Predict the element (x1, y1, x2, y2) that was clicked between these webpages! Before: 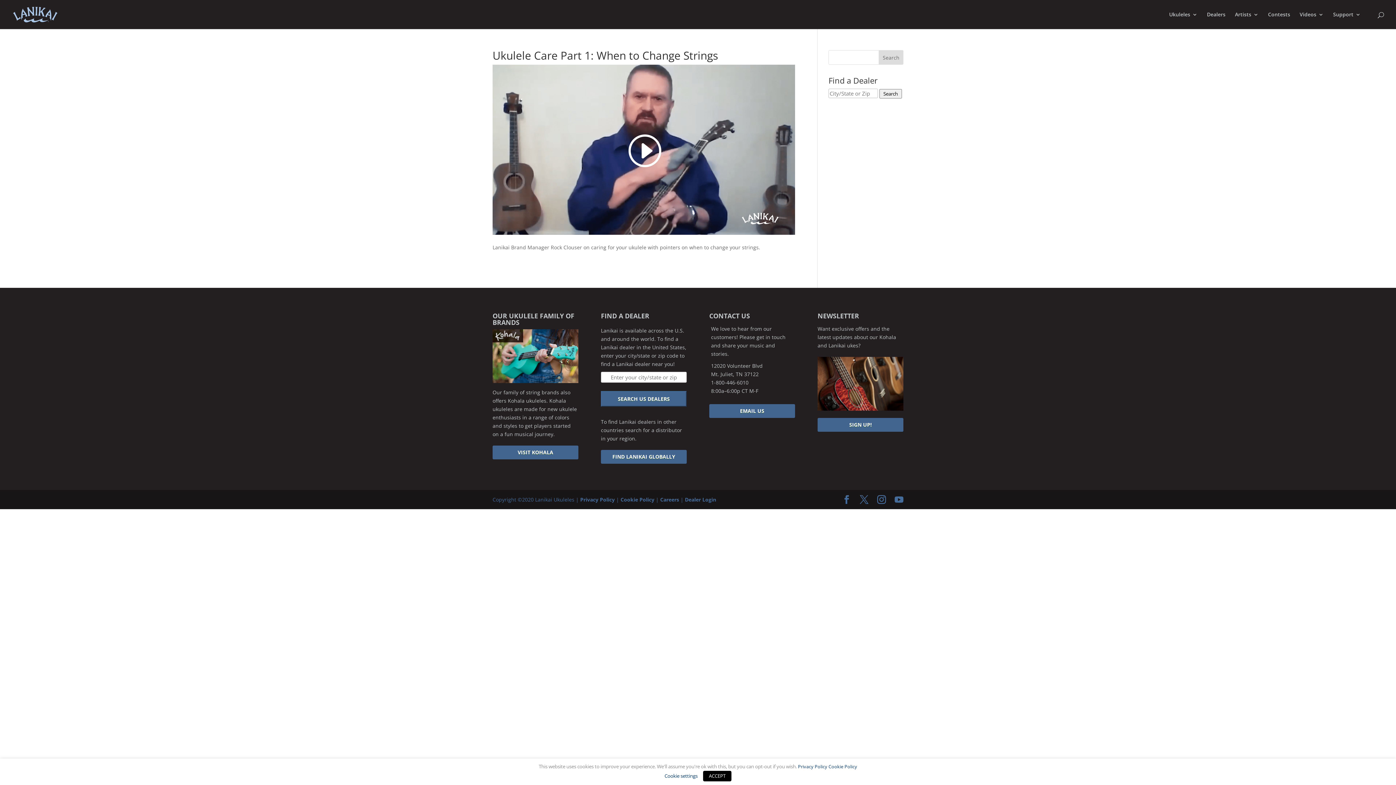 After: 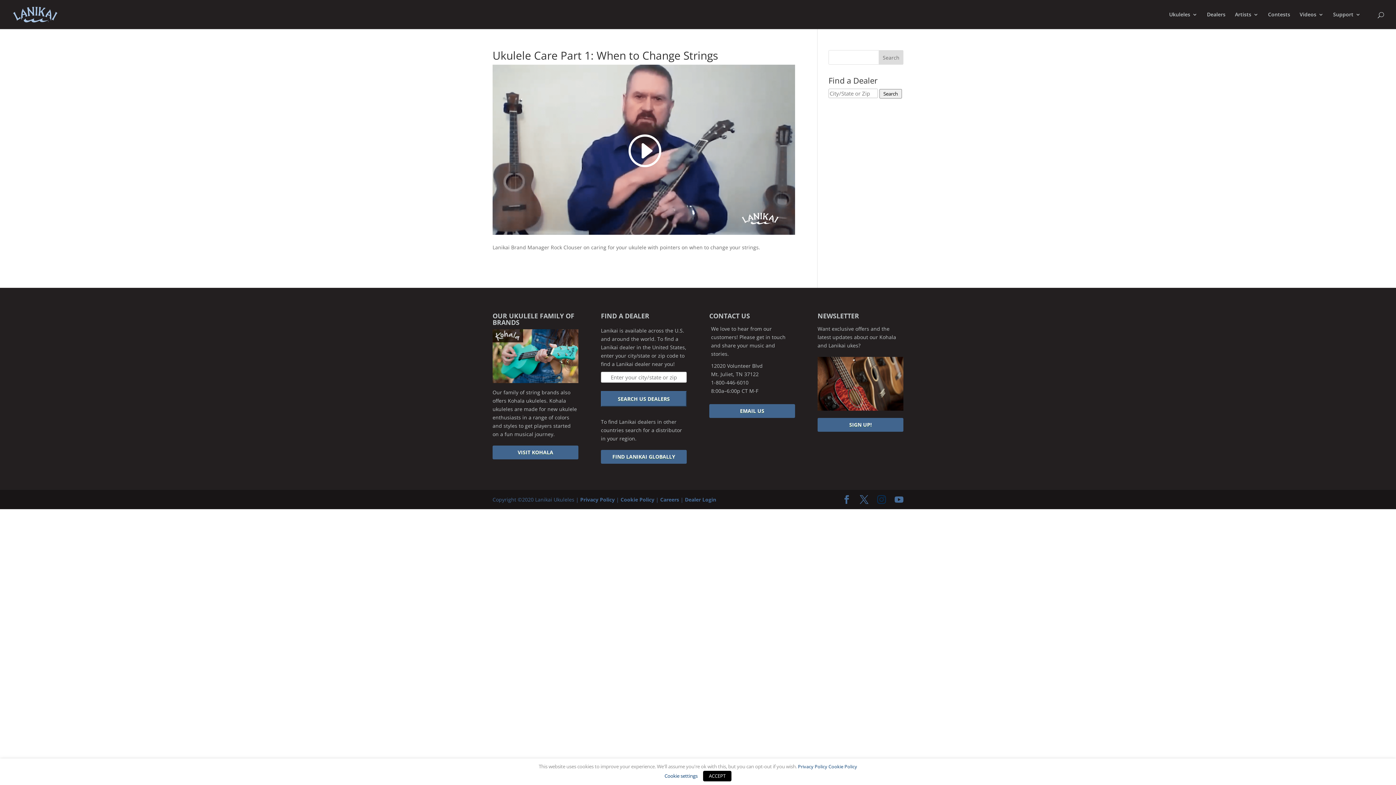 Action: bbox: (877, 495, 886, 504)